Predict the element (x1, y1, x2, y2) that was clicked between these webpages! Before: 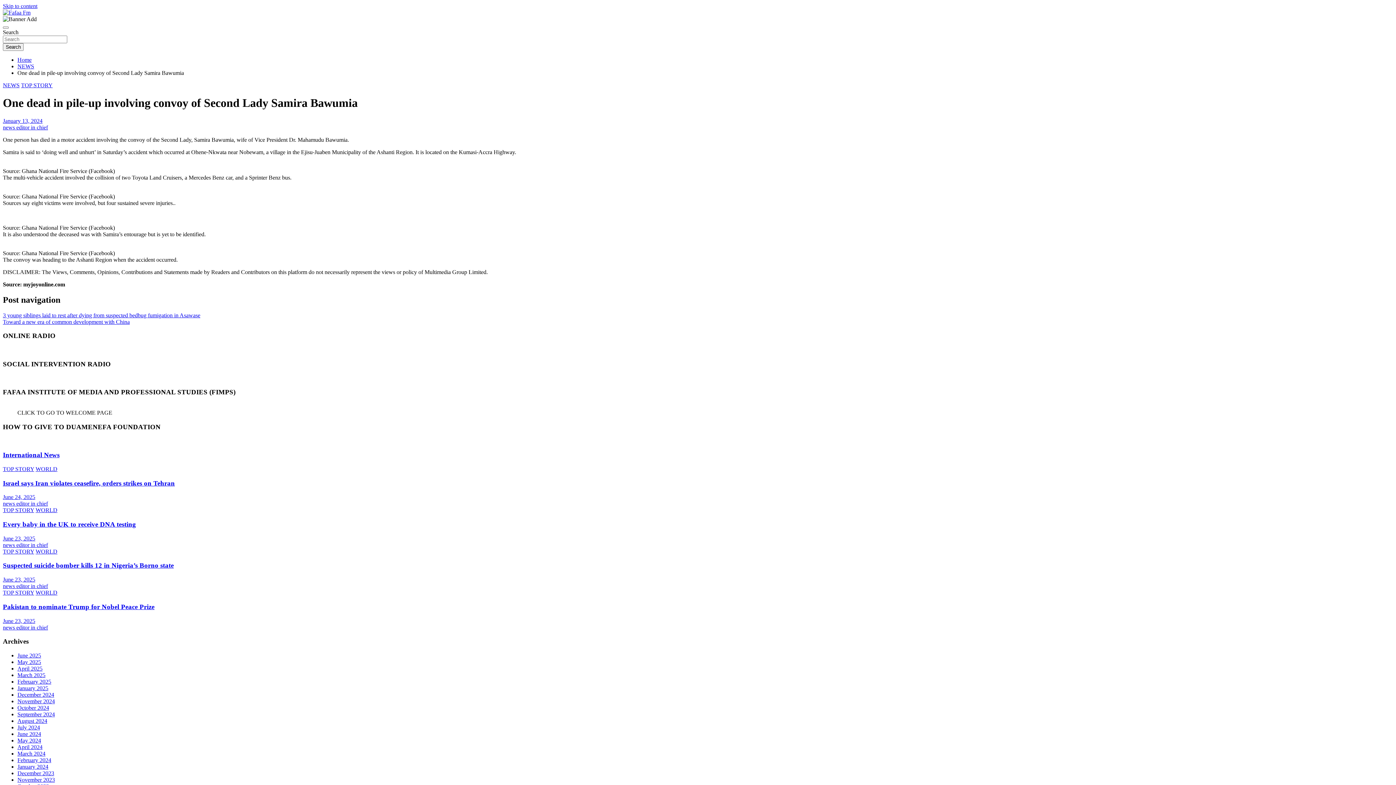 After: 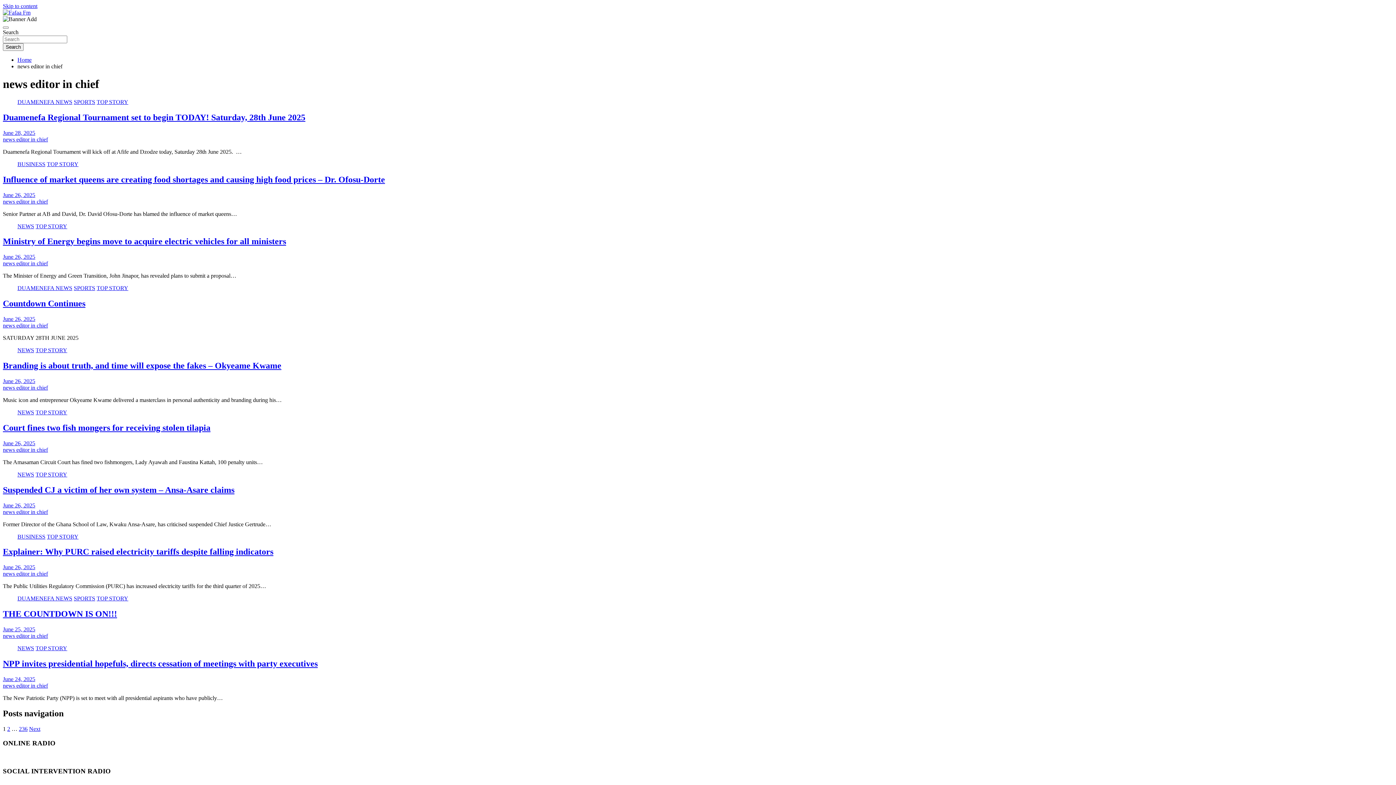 Action: label: news editor in chief bbox: (2, 124, 48, 130)